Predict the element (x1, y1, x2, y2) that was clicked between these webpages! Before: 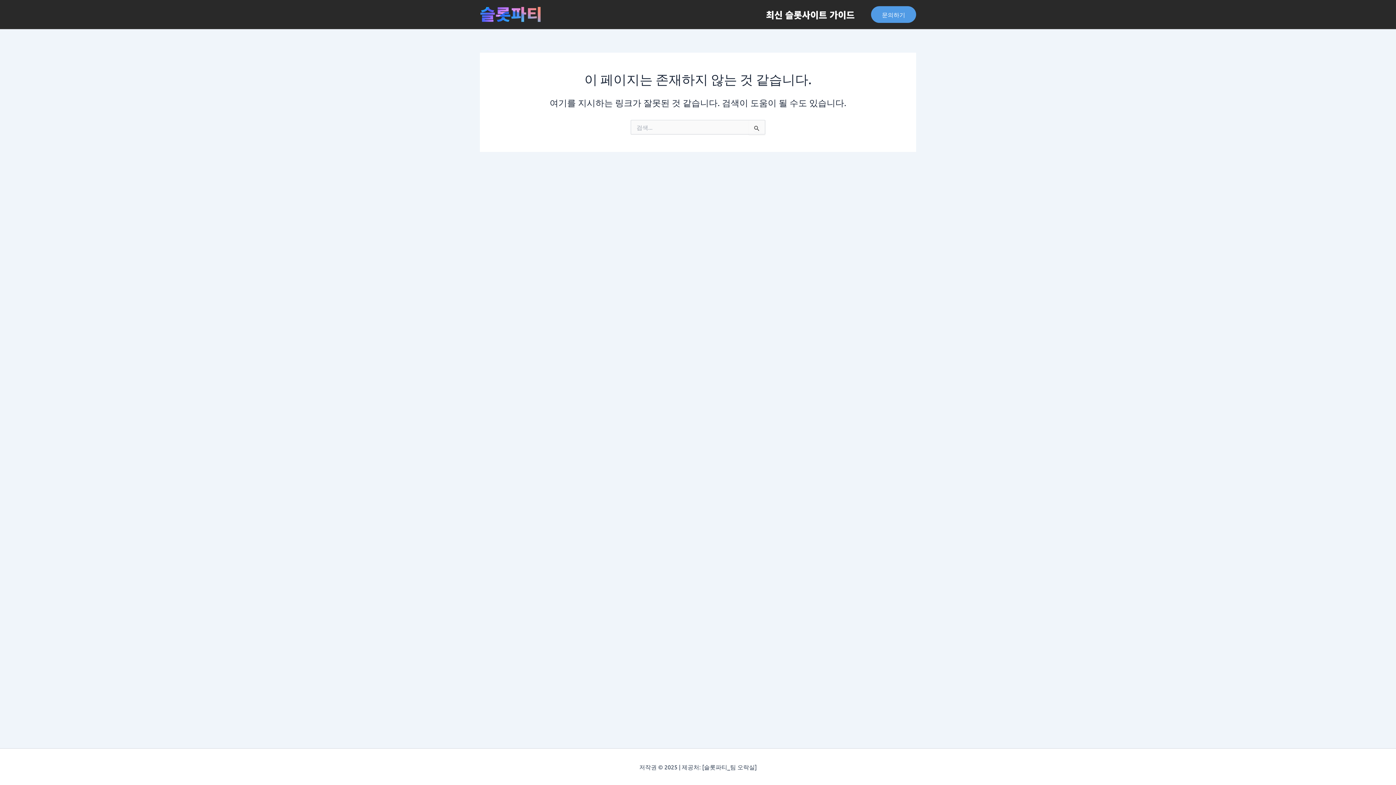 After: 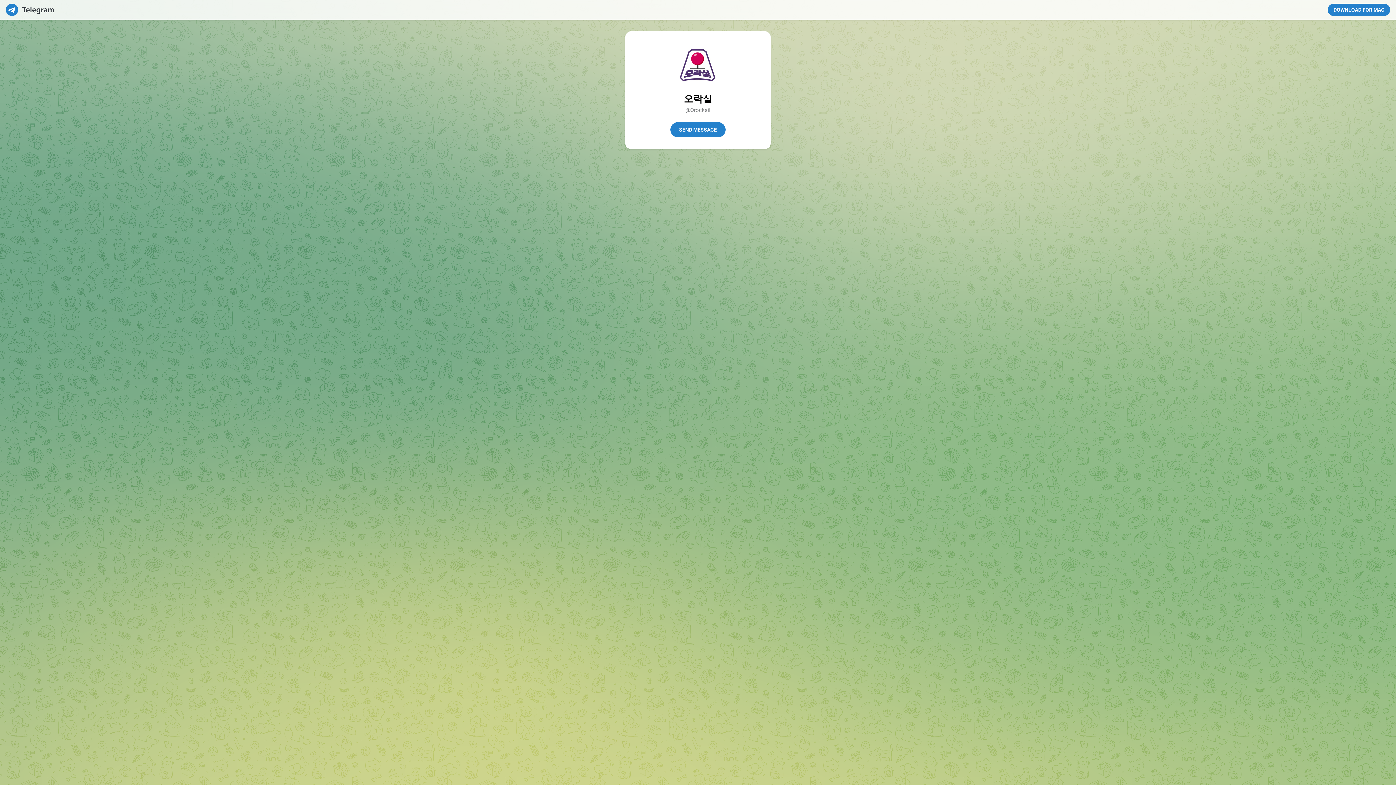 Action: label: 문의하기 bbox: (871, 6, 916, 22)